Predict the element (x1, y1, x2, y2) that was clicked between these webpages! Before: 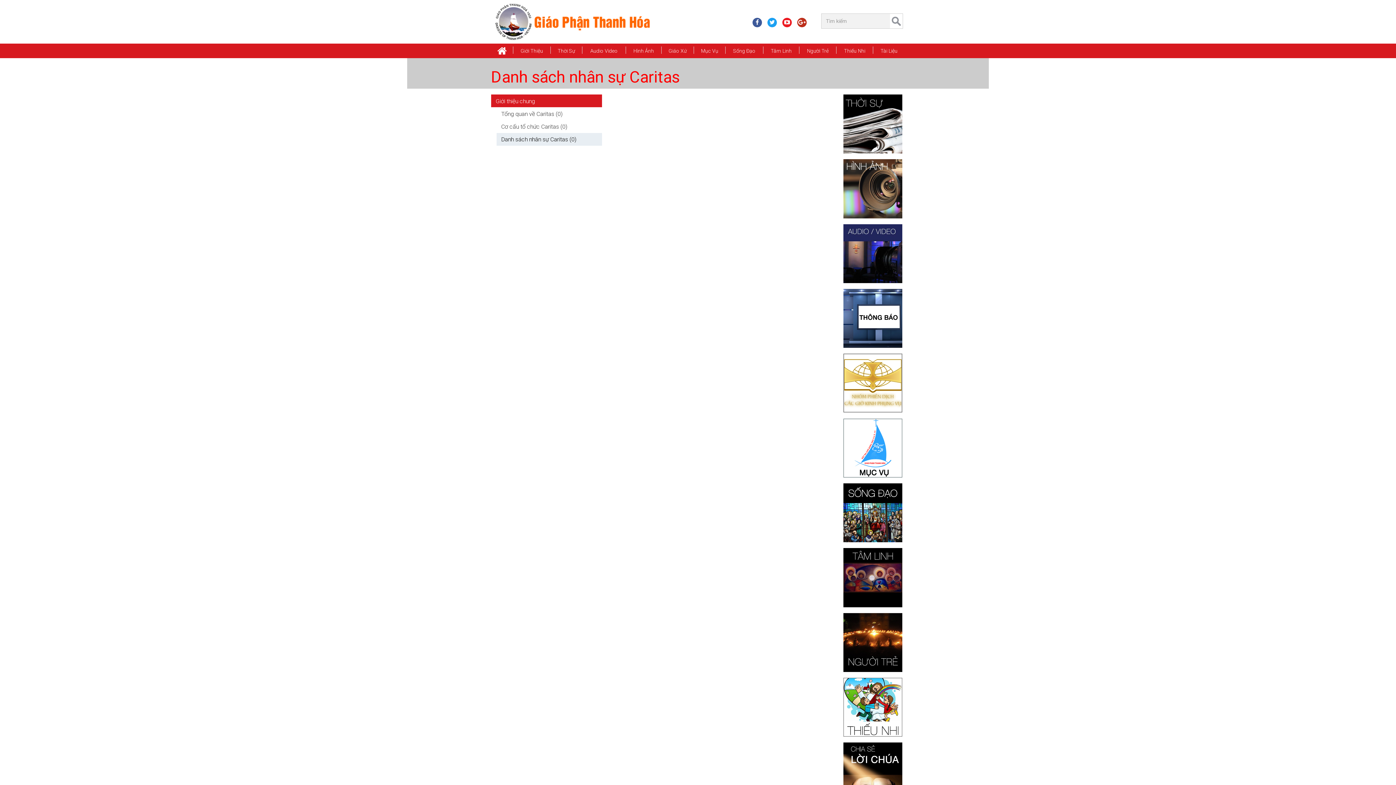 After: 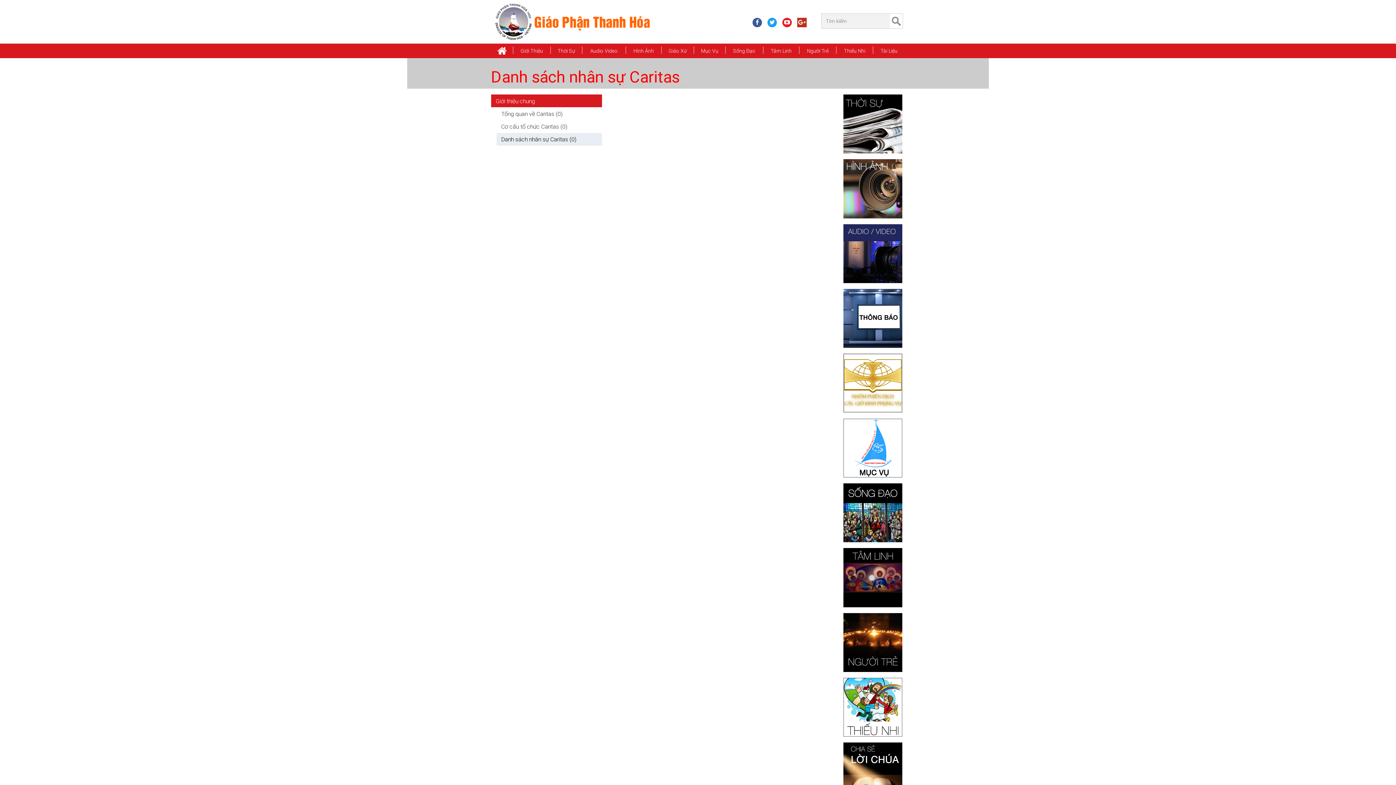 Action: bbox: (797, 17, 806, 27)